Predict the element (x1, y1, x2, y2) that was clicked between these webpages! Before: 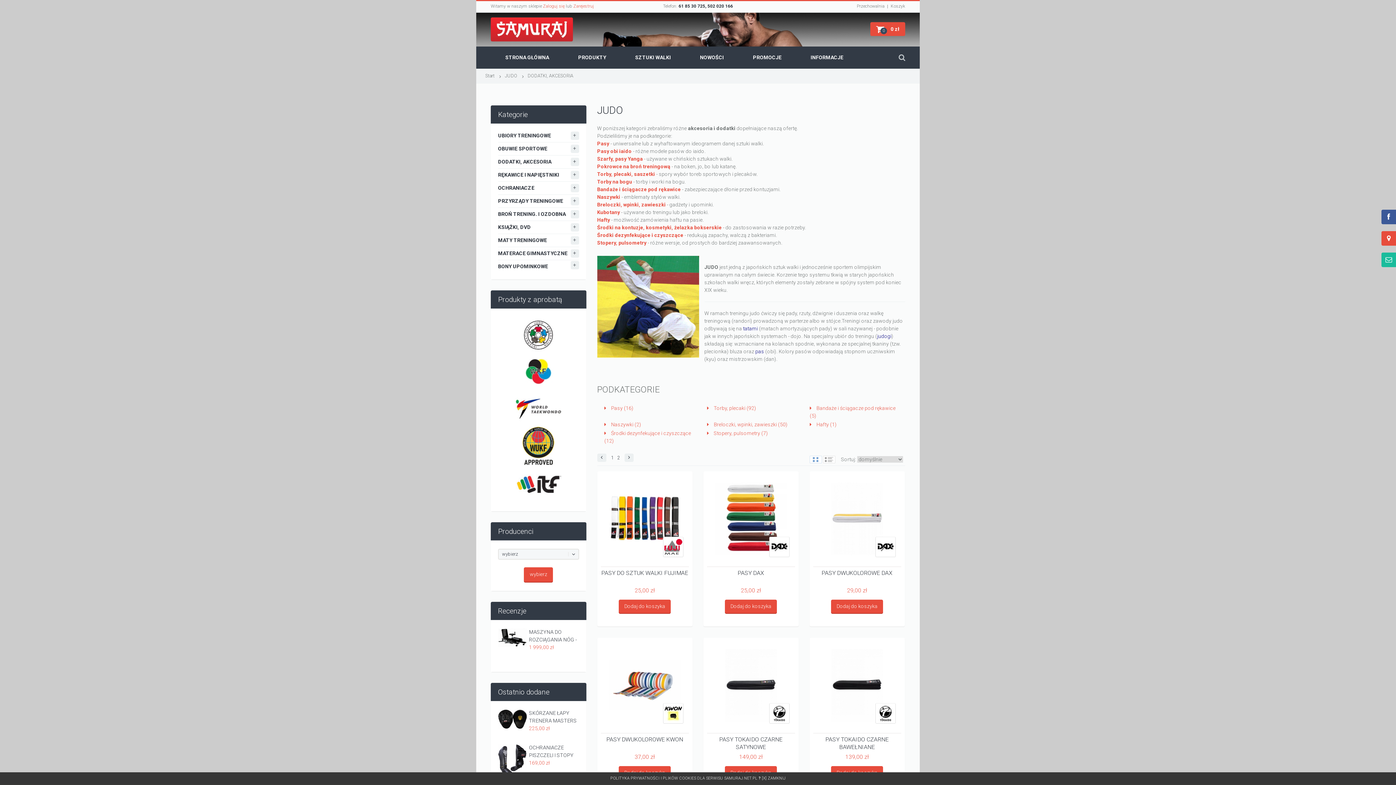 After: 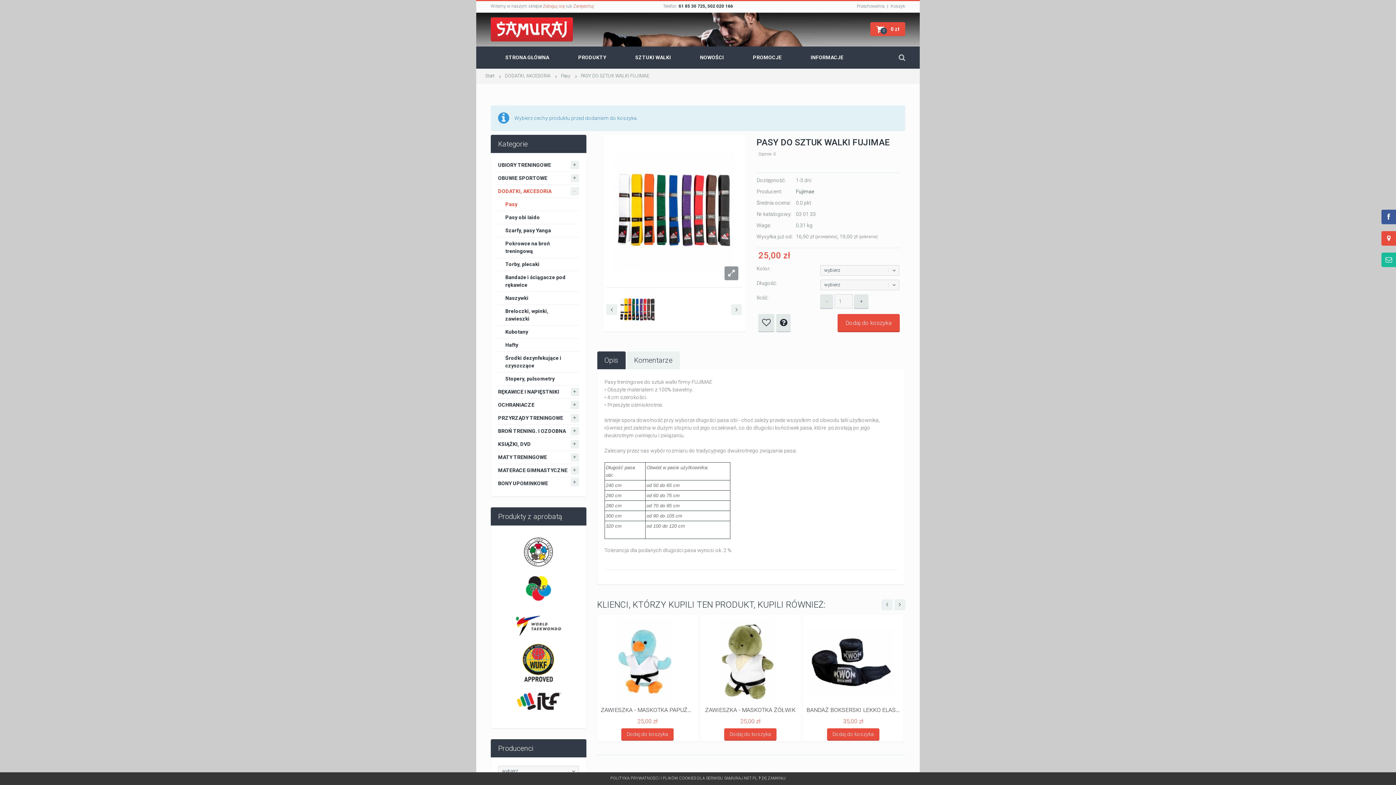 Action: bbox: (618, 600, 670, 613) label: Dodaj do koszyka